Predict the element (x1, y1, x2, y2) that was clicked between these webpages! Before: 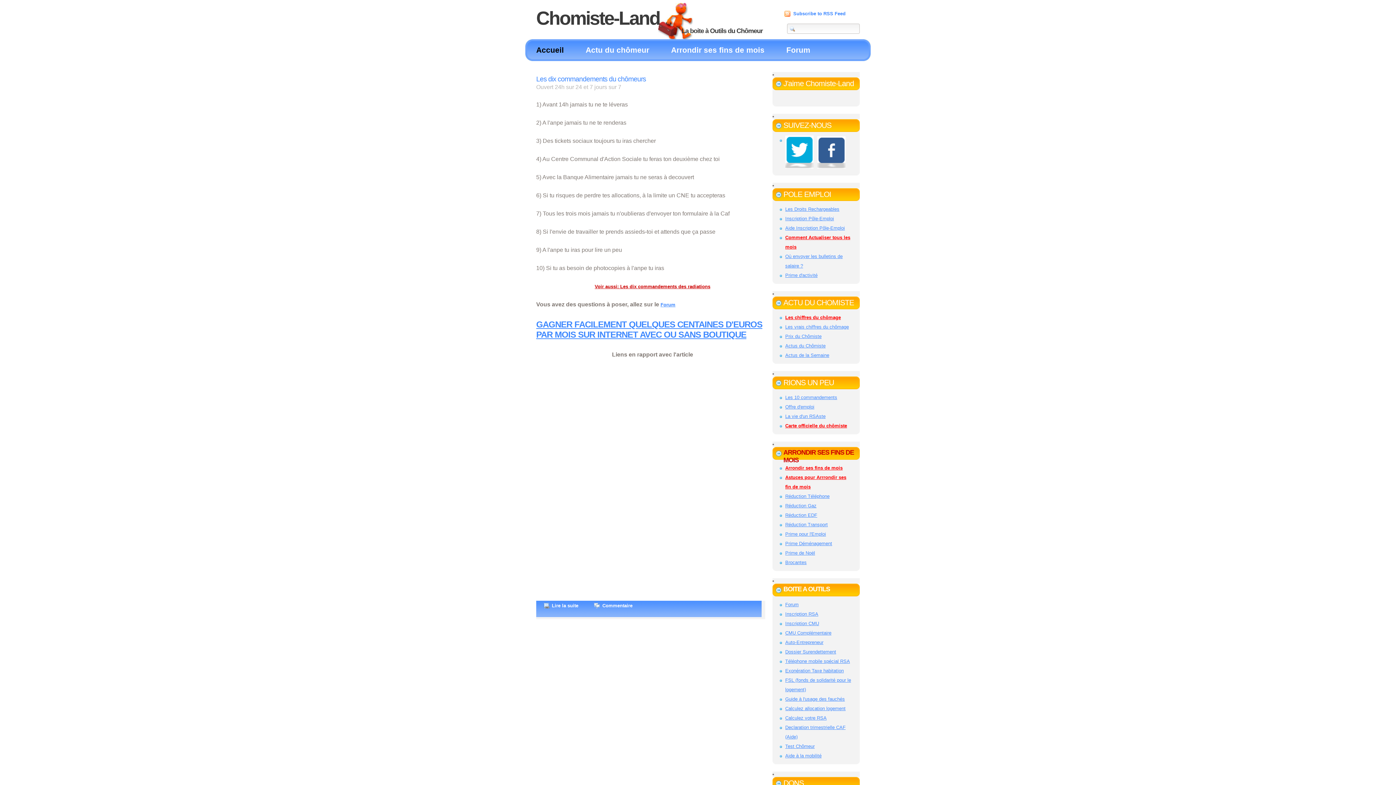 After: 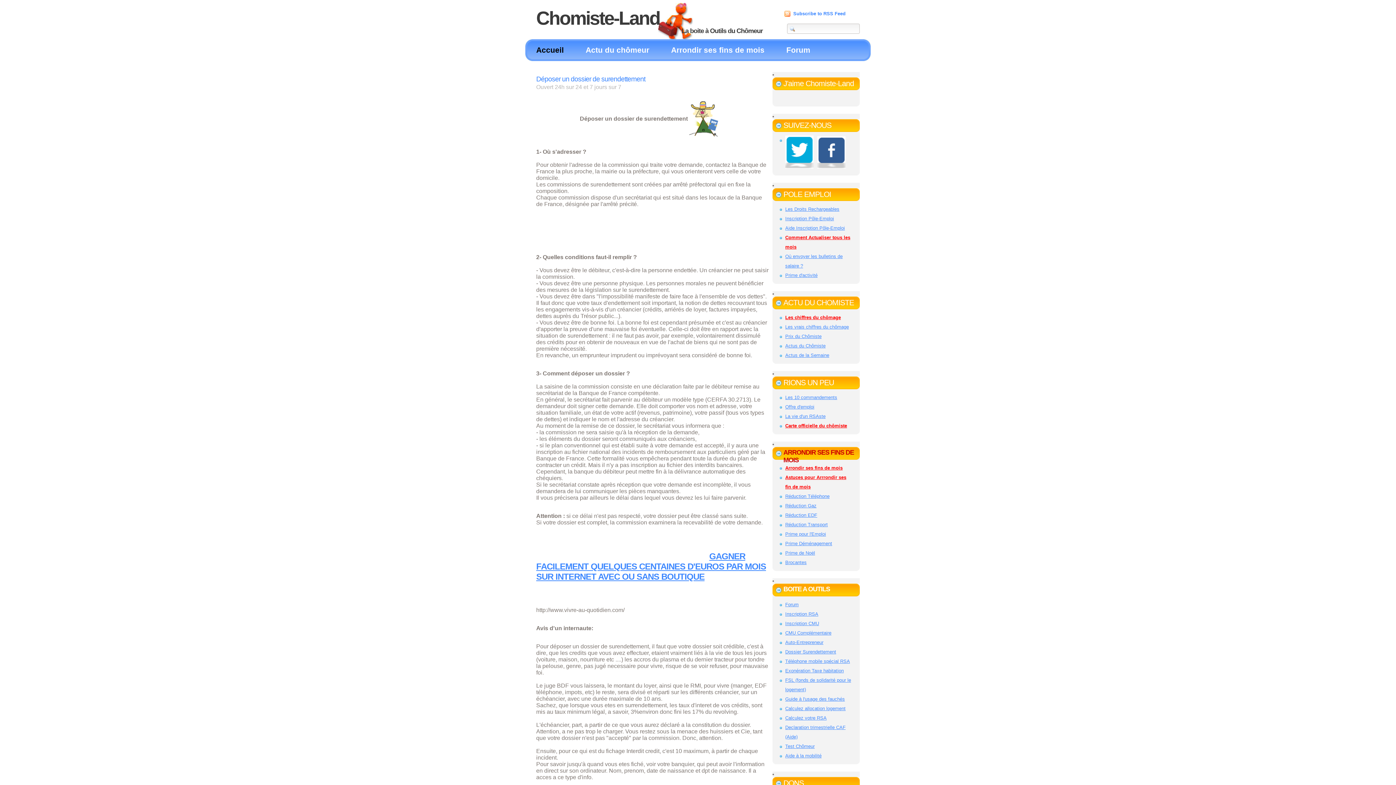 Action: bbox: (785, 649, 836, 654) label: Dossier Surendettement